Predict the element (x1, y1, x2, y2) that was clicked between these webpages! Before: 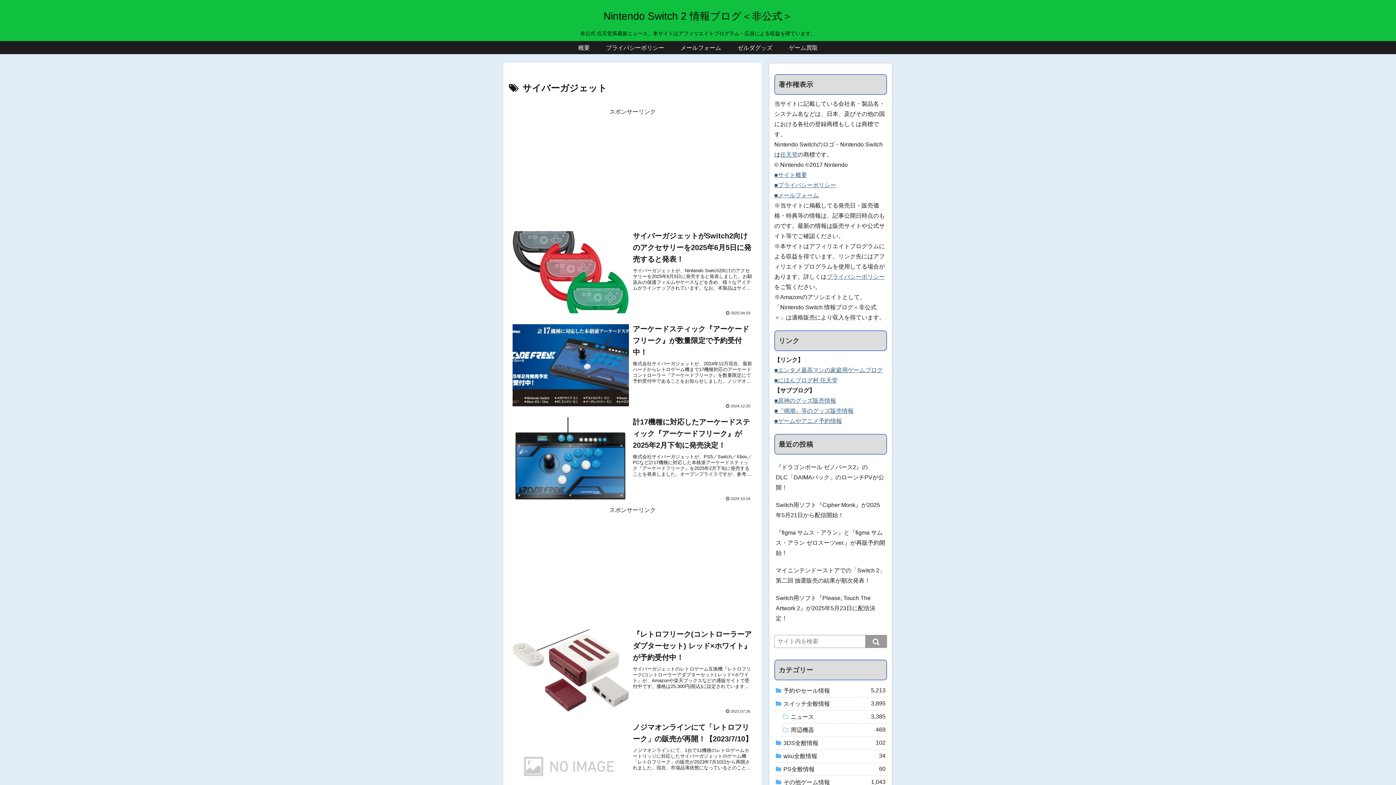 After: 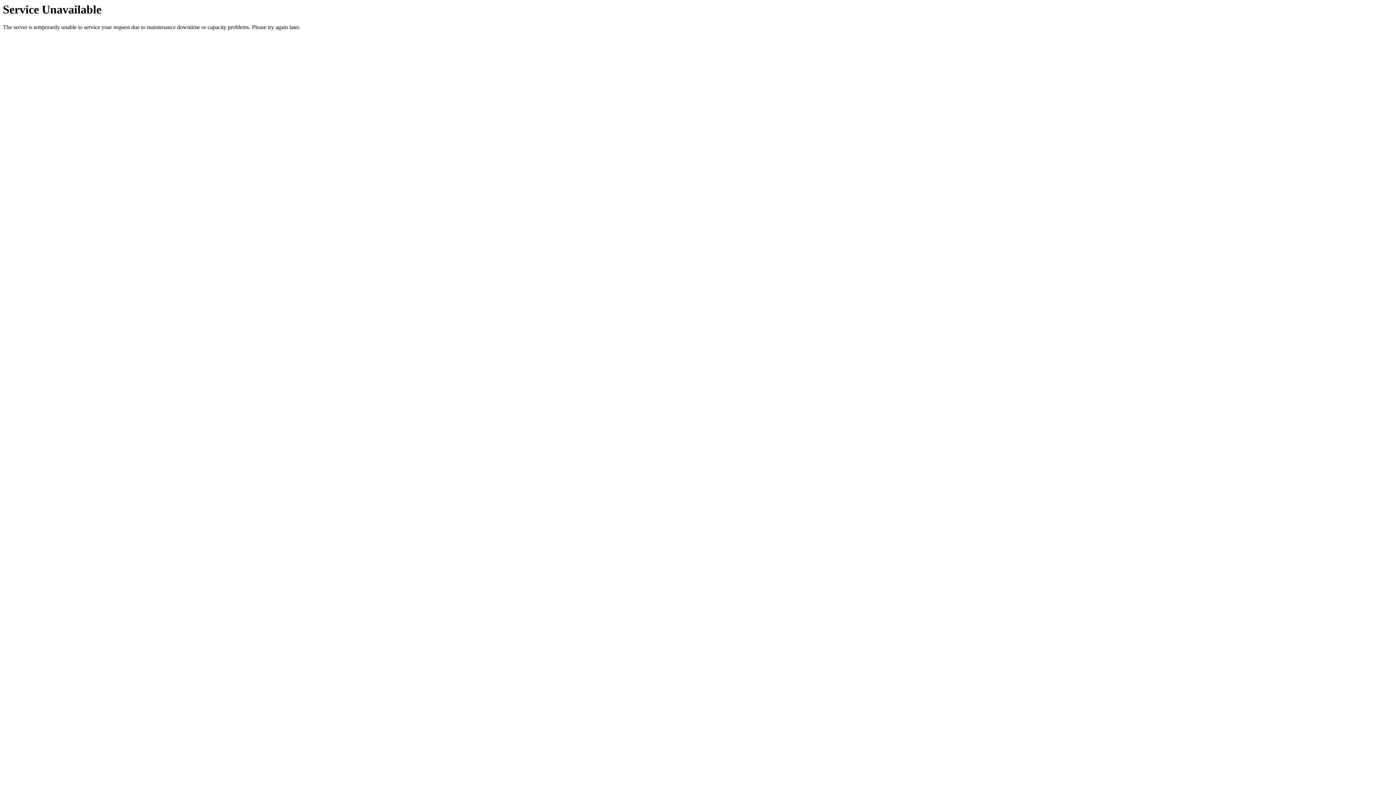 Action: bbox: (774, 367, 882, 373) label: ■エンタメ最高マンの家庭用ゲームブログ